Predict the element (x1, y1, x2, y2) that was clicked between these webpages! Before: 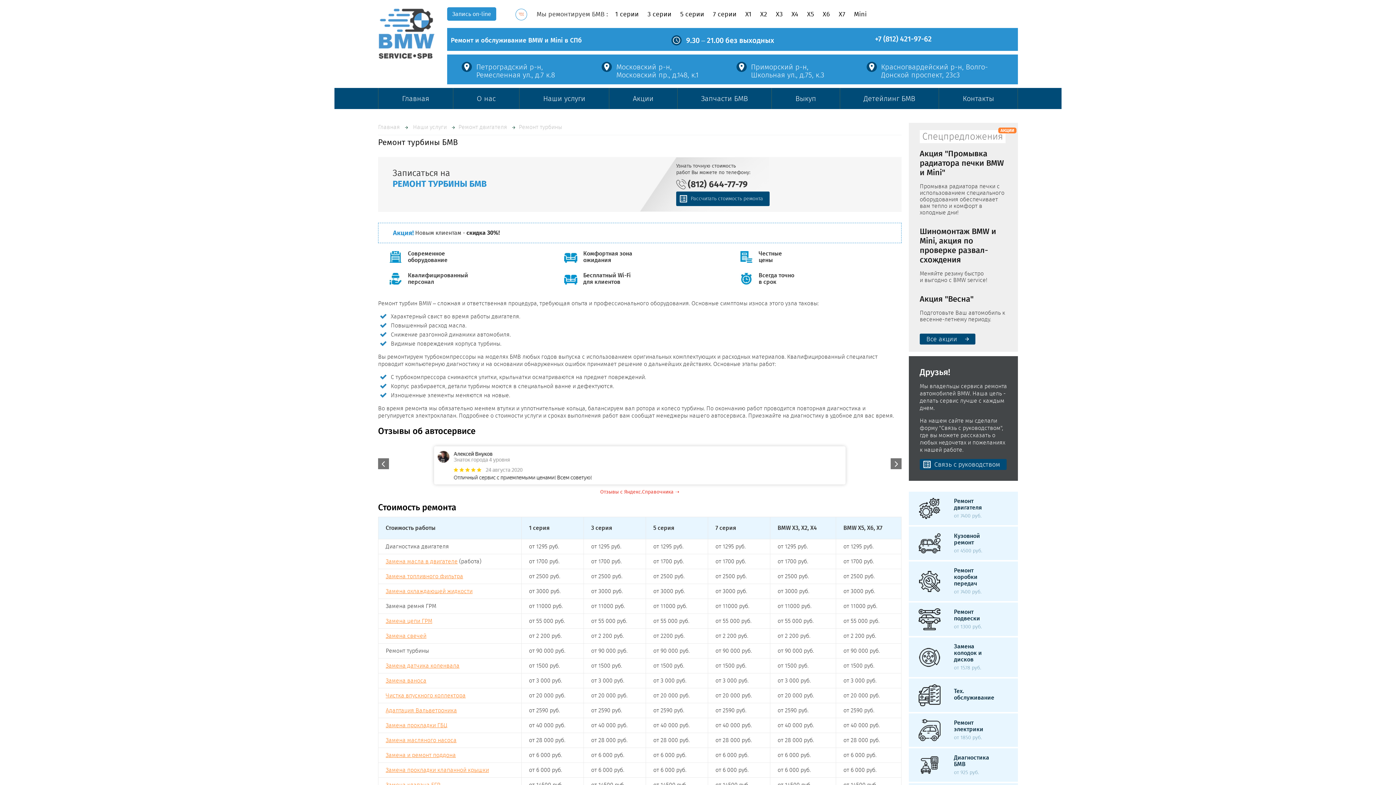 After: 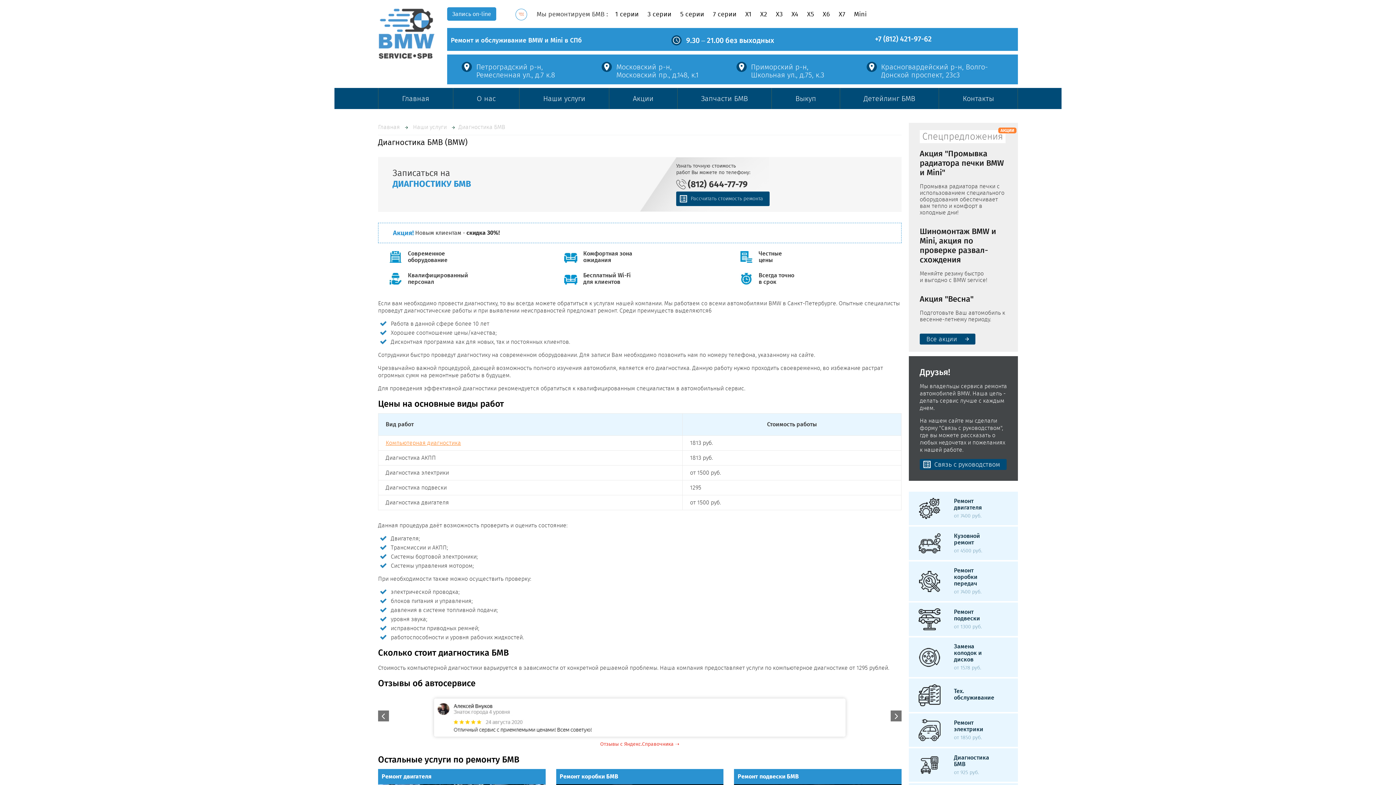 Action: label: Диагностика БМВ
от 925 руб. bbox: (909, 748, 1018, 782)